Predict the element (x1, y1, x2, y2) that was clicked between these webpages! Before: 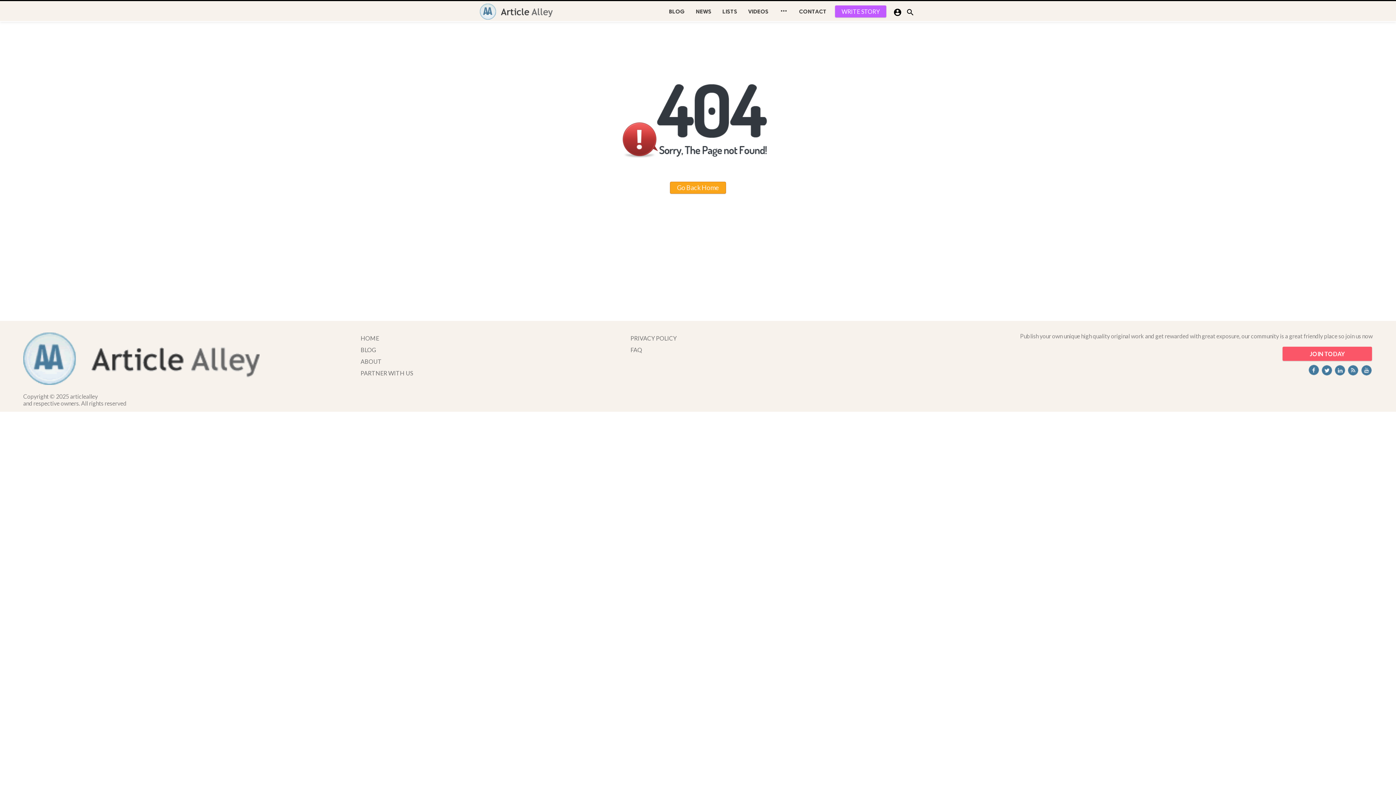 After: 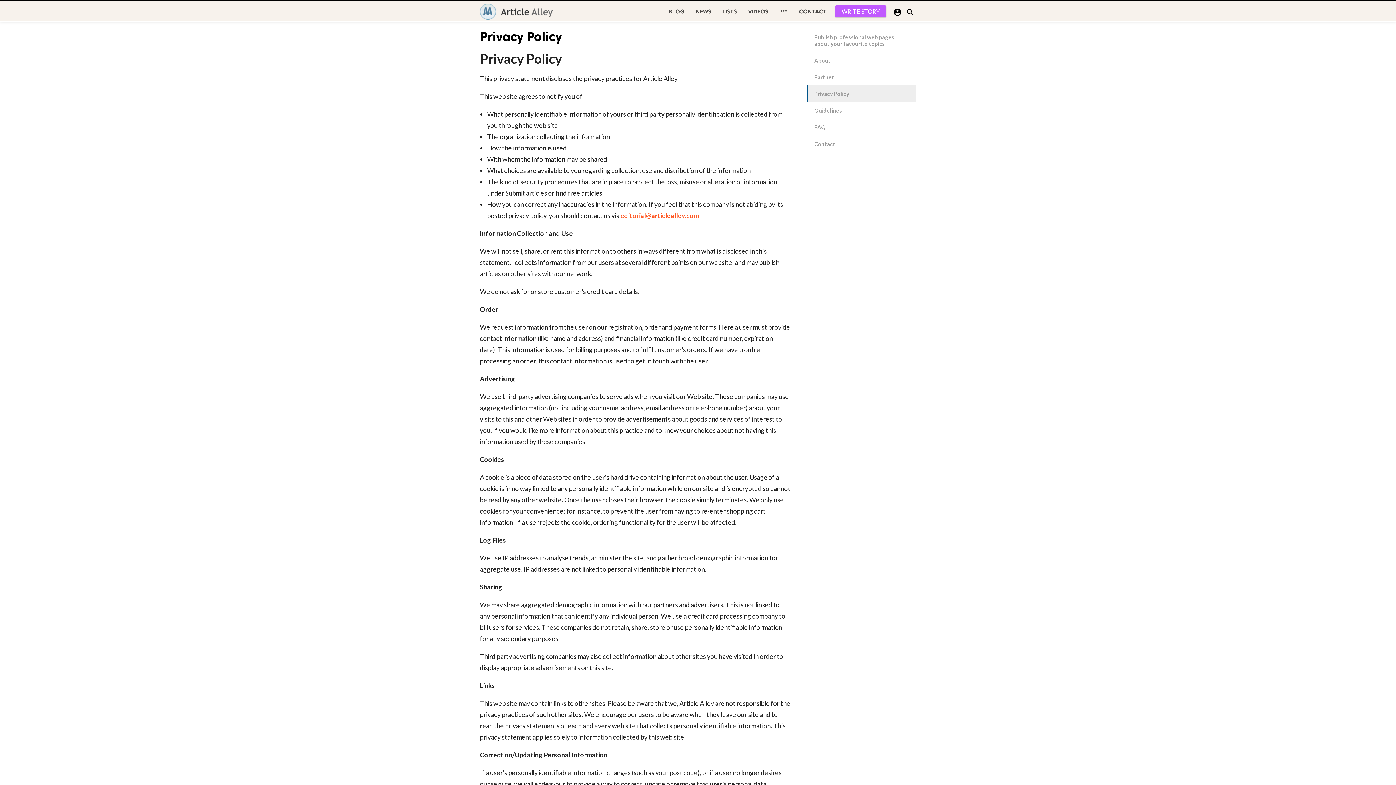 Action: bbox: (630, 334, 676, 341) label: PRIVACY POLICY